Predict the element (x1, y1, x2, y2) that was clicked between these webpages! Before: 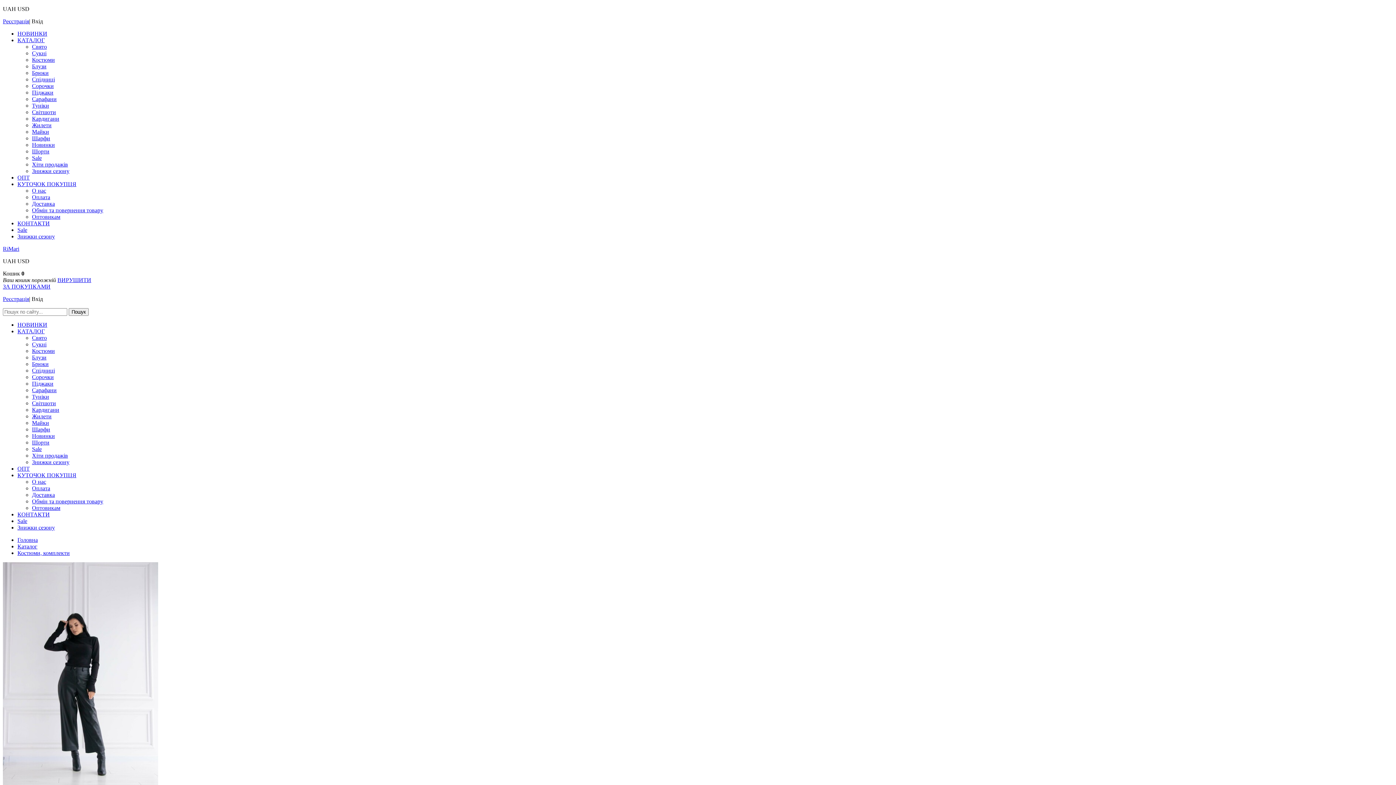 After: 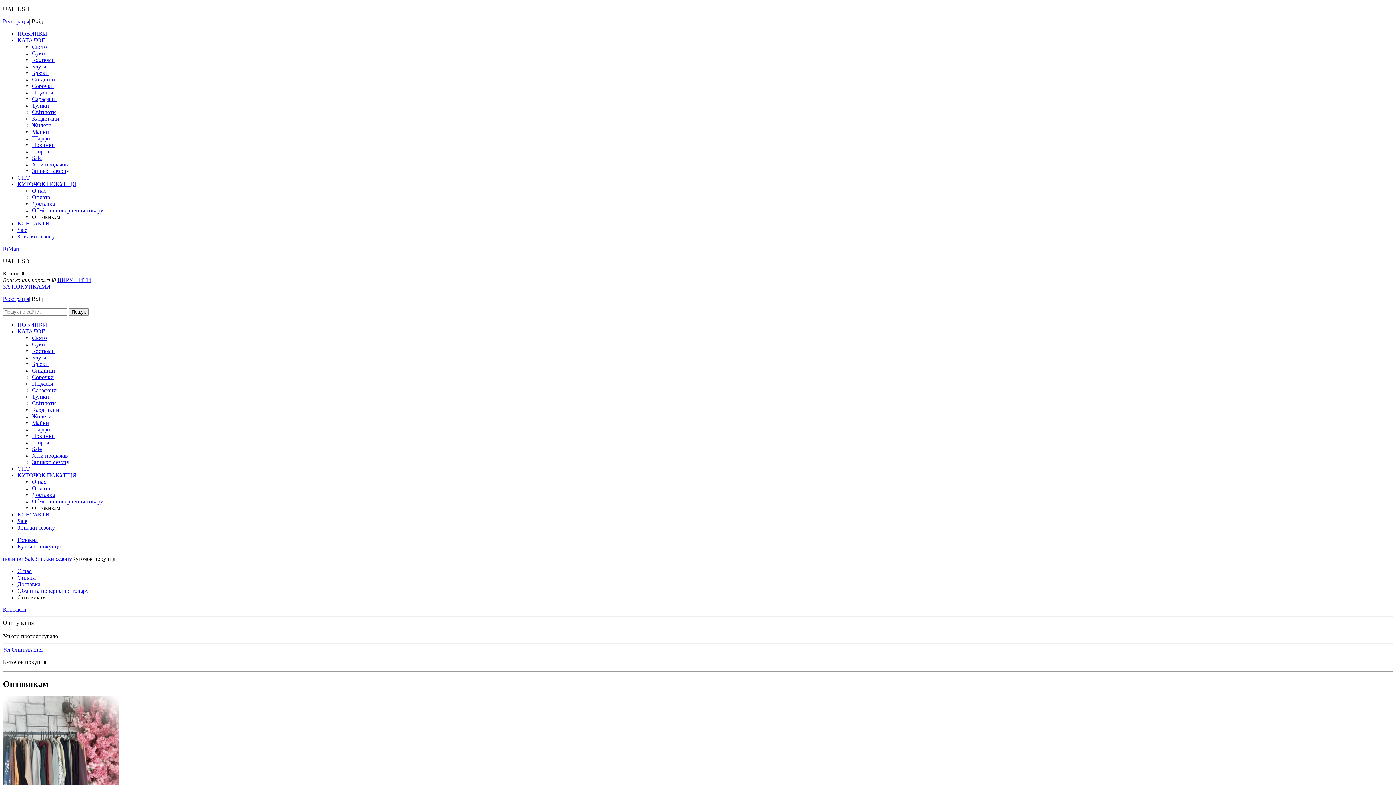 Action: bbox: (17, 174, 29, 180) label: ОПТ